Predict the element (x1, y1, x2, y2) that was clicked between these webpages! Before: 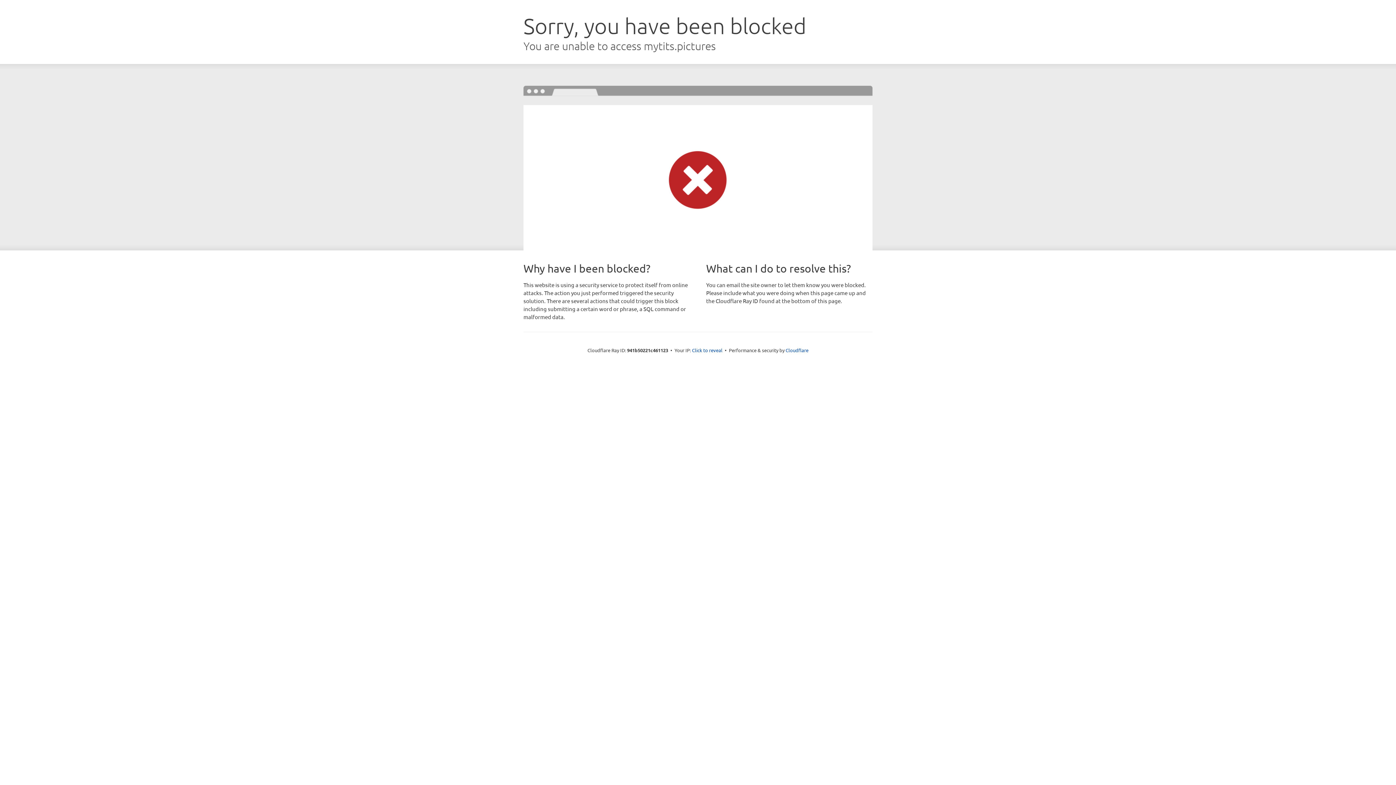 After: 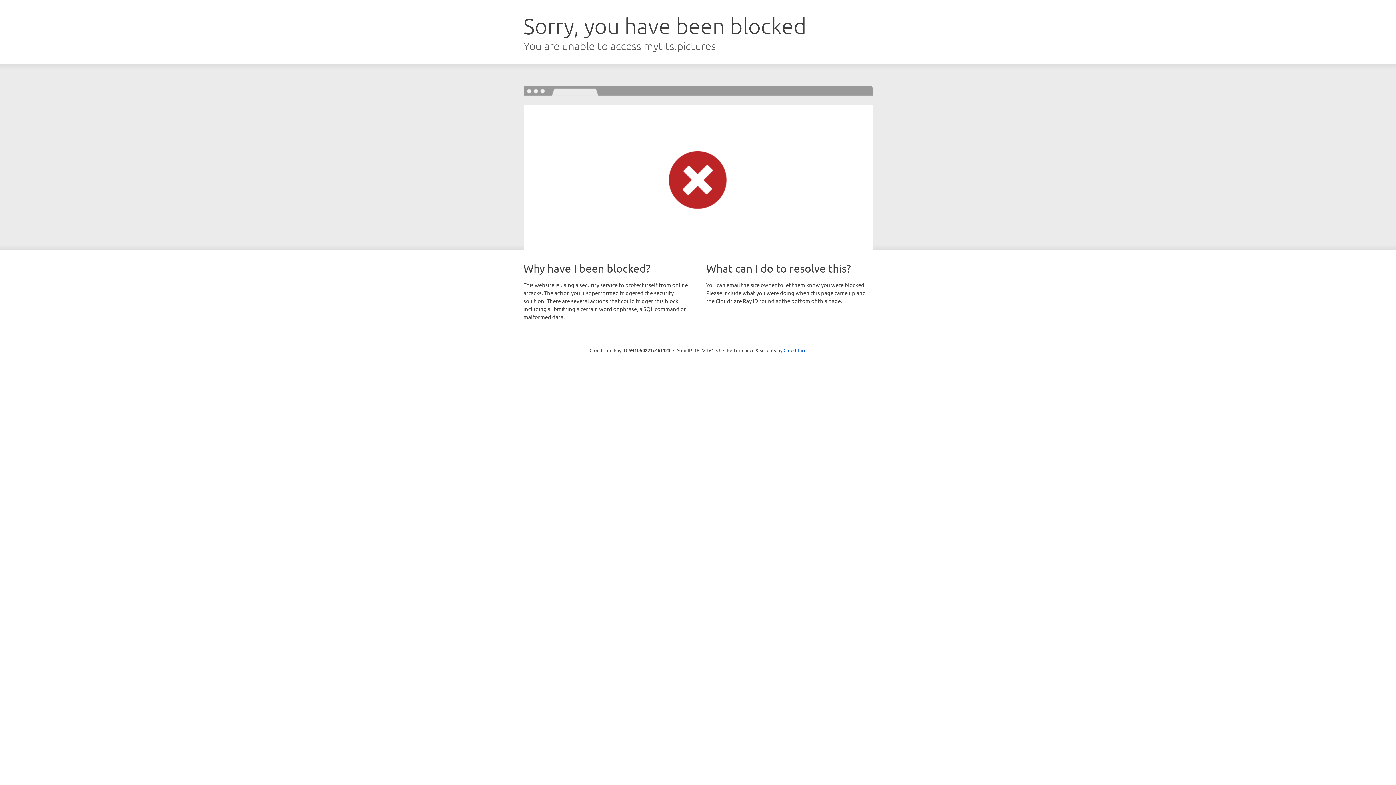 Action: bbox: (692, 346, 722, 353) label: Click to reveal